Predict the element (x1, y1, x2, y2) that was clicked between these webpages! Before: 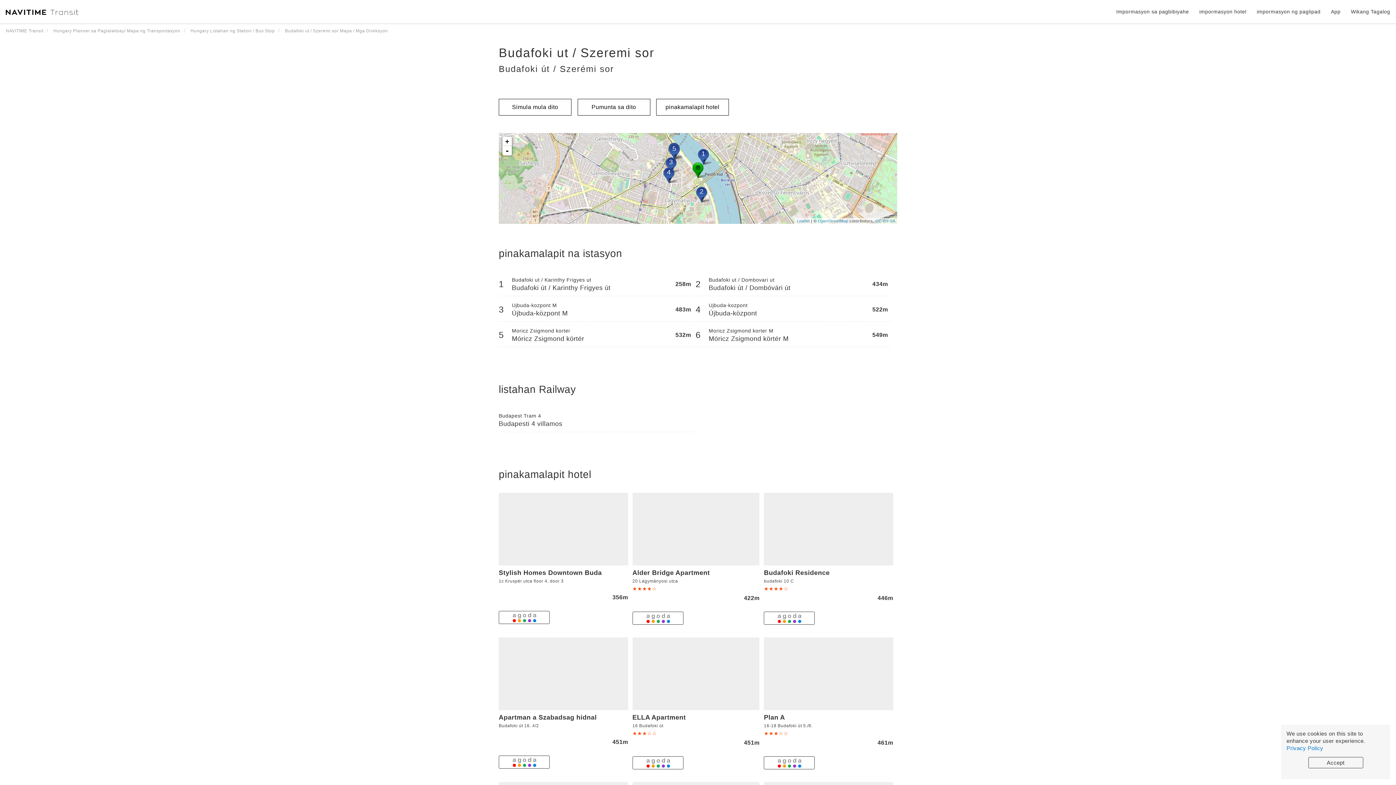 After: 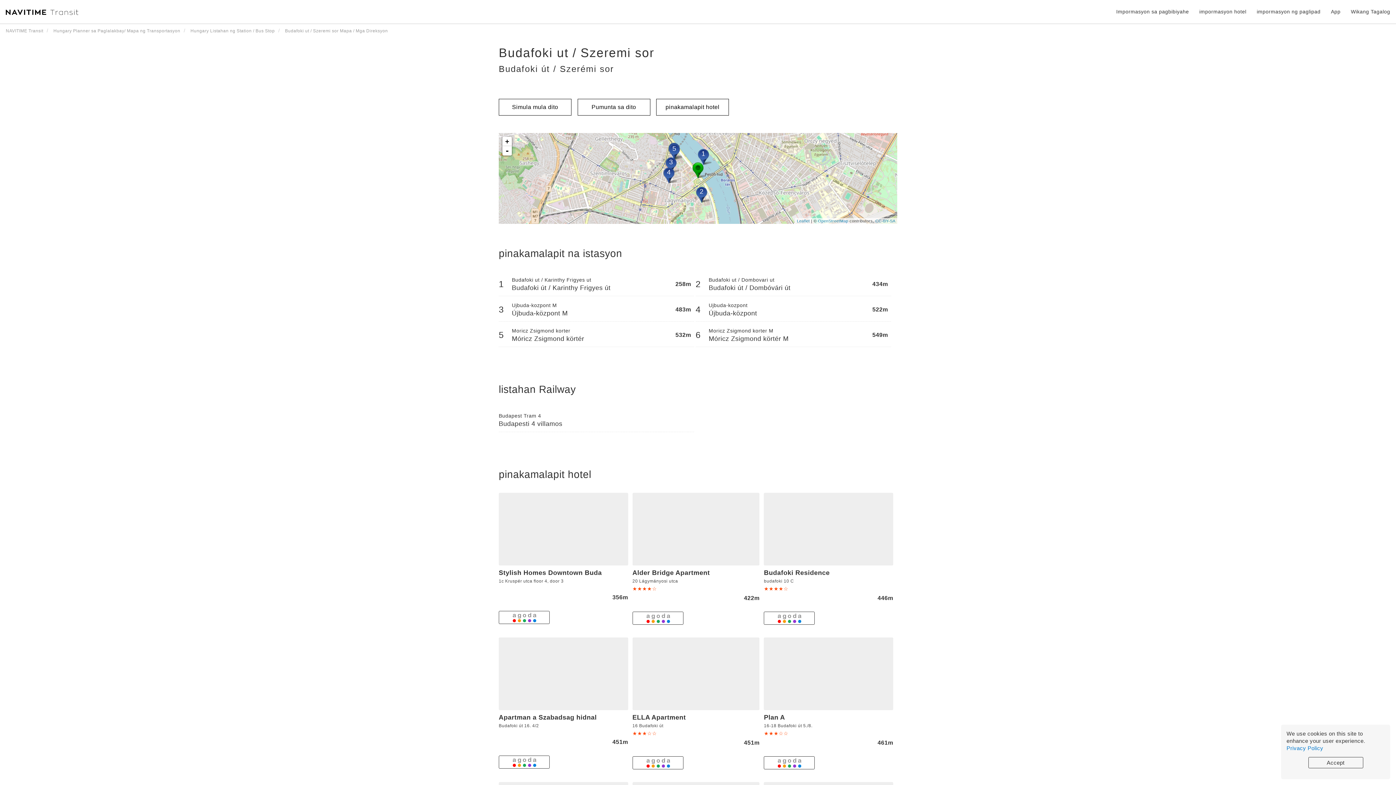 Action: bbox: (499, 612, 549, 623)